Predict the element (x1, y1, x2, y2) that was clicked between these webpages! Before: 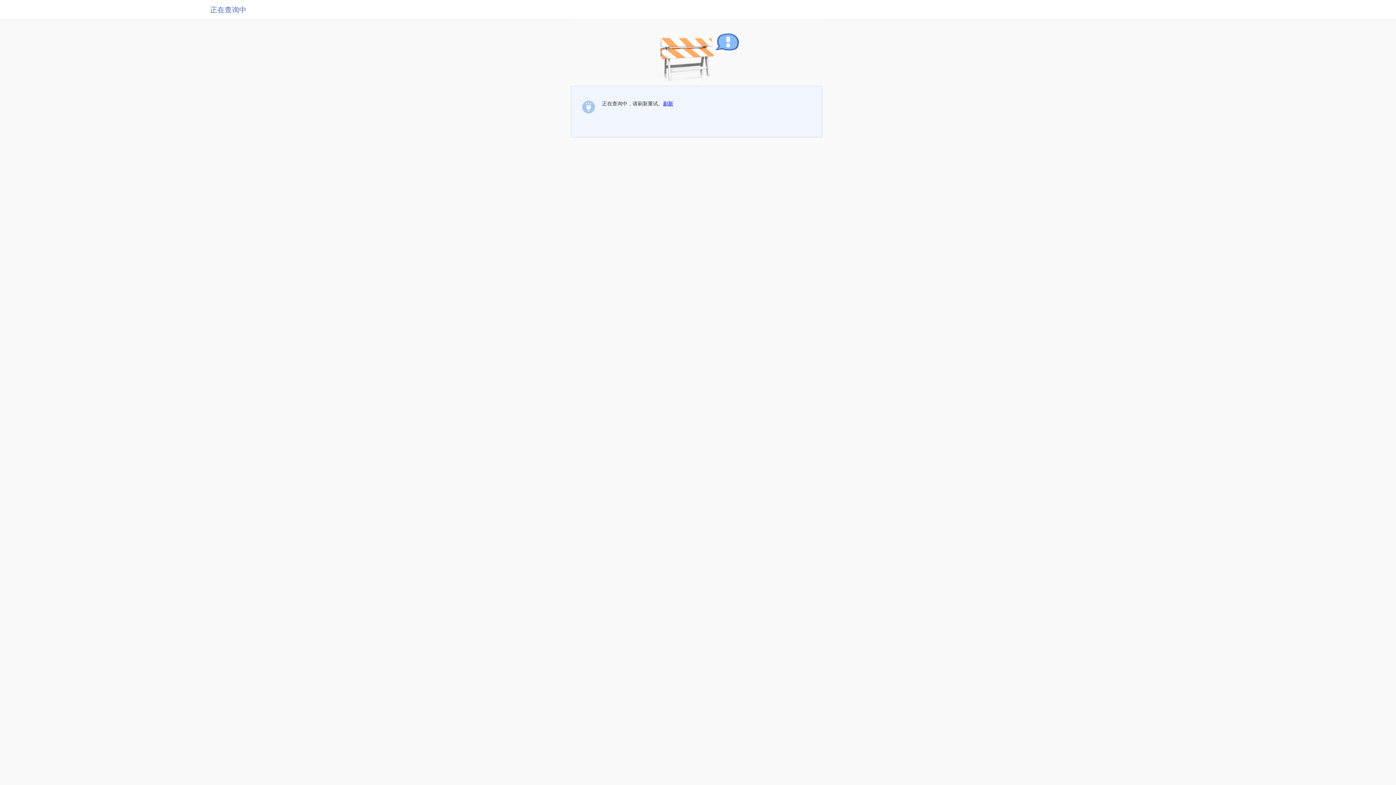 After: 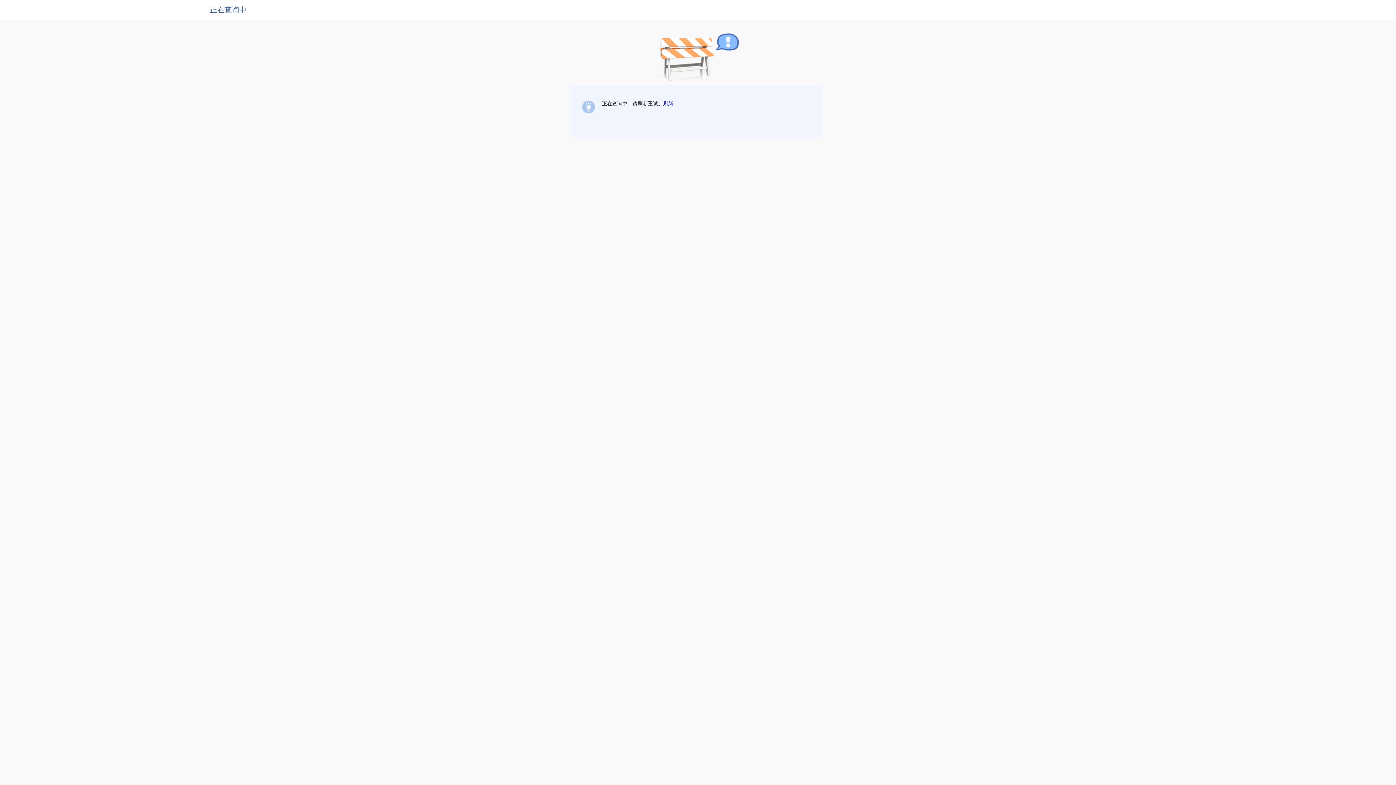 Action: label: 刷新 bbox: (663, 100, 673, 106)